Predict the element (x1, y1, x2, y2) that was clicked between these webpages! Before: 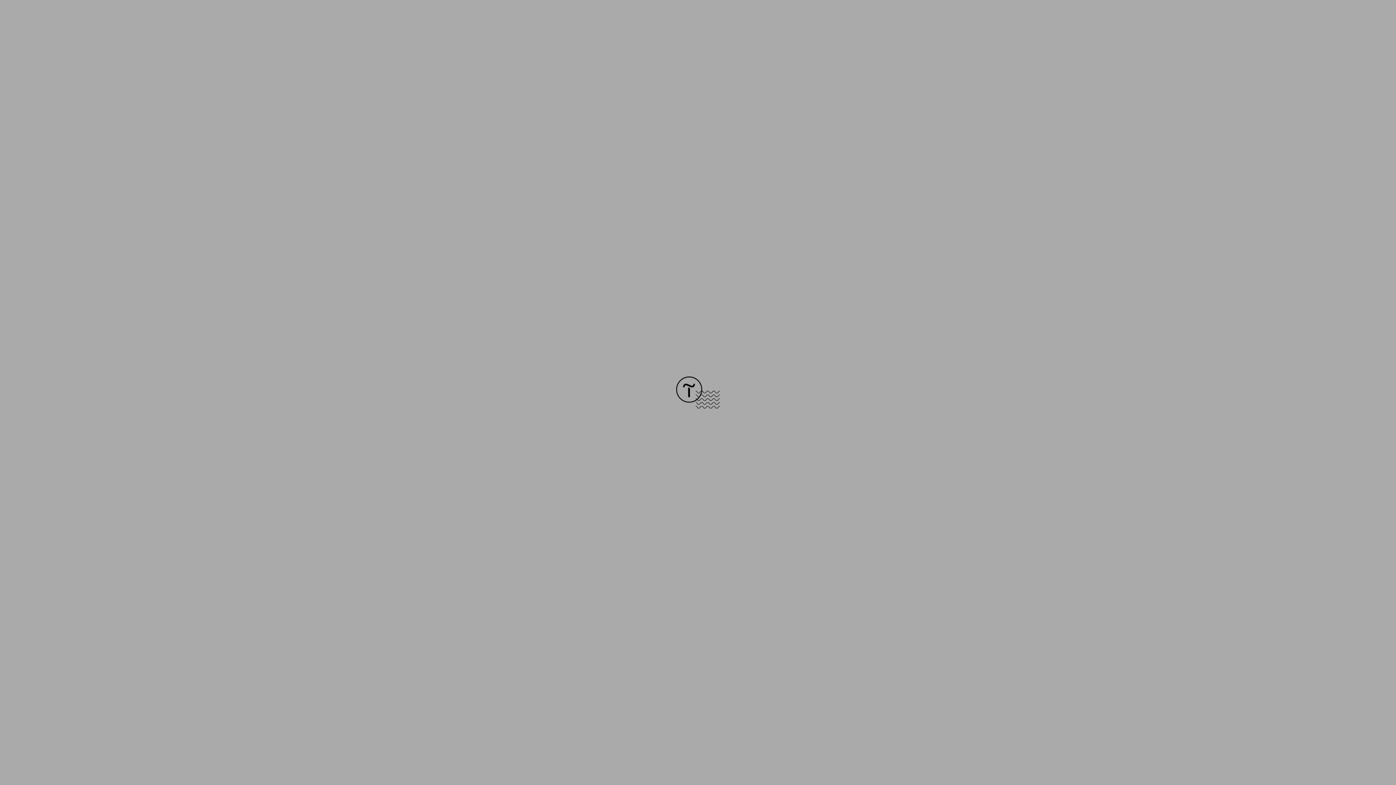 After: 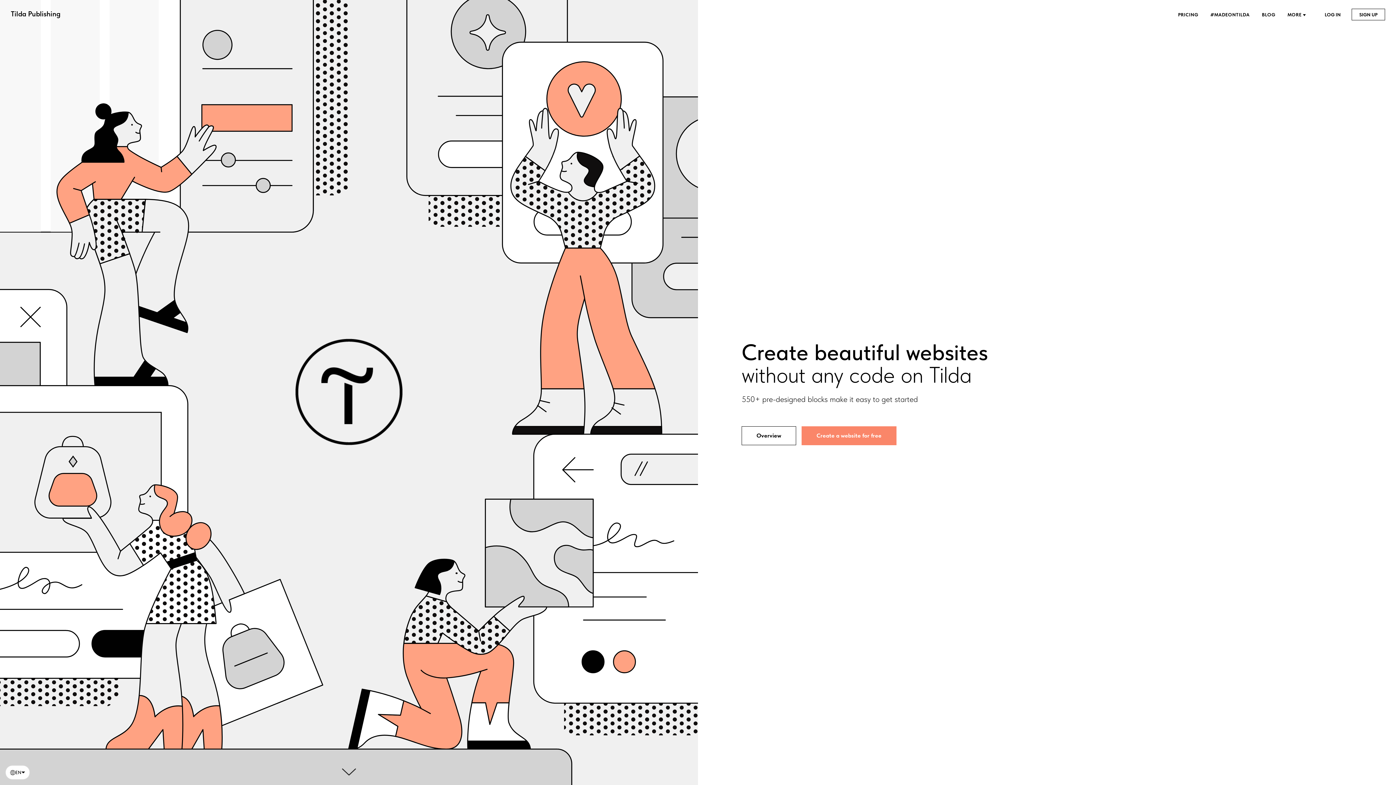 Action: bbox: (676, 403, 720, 409)